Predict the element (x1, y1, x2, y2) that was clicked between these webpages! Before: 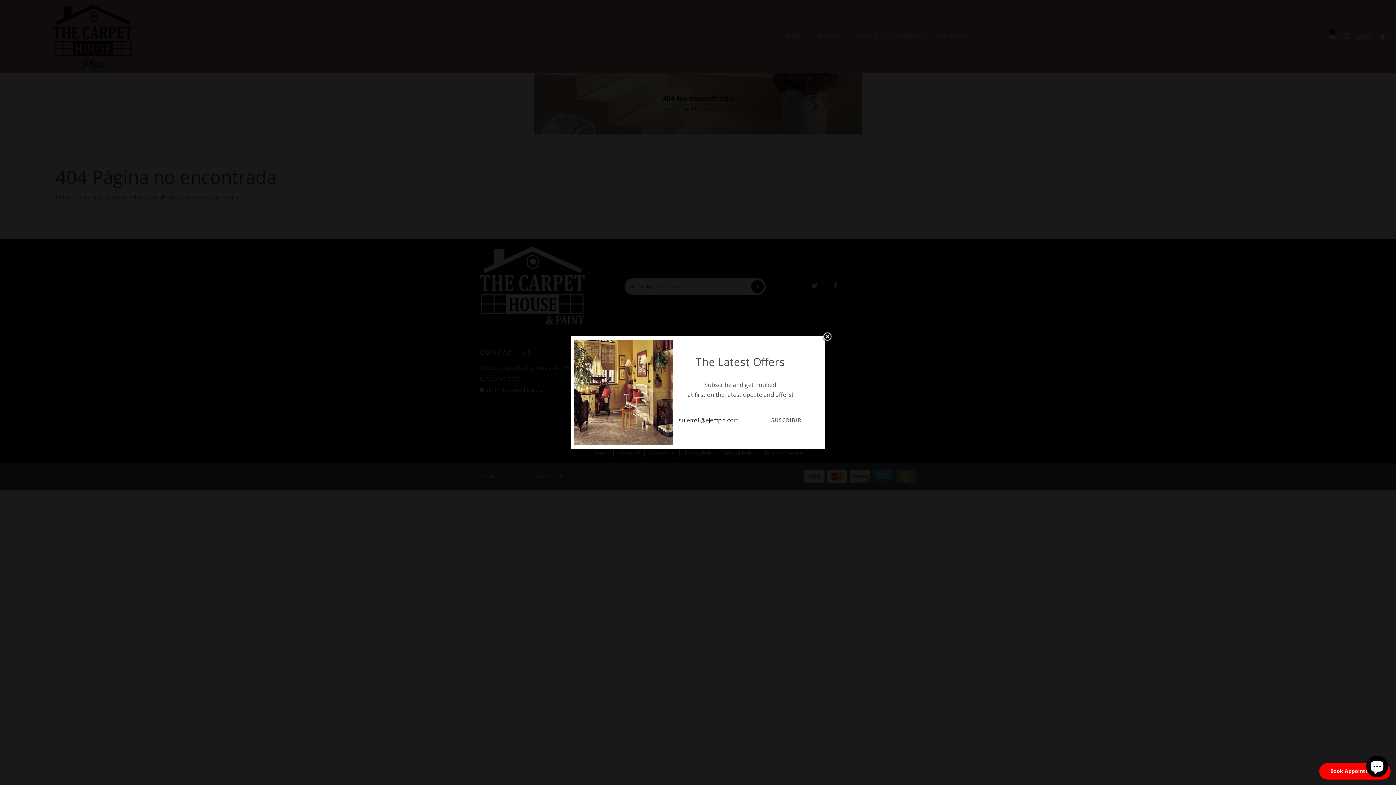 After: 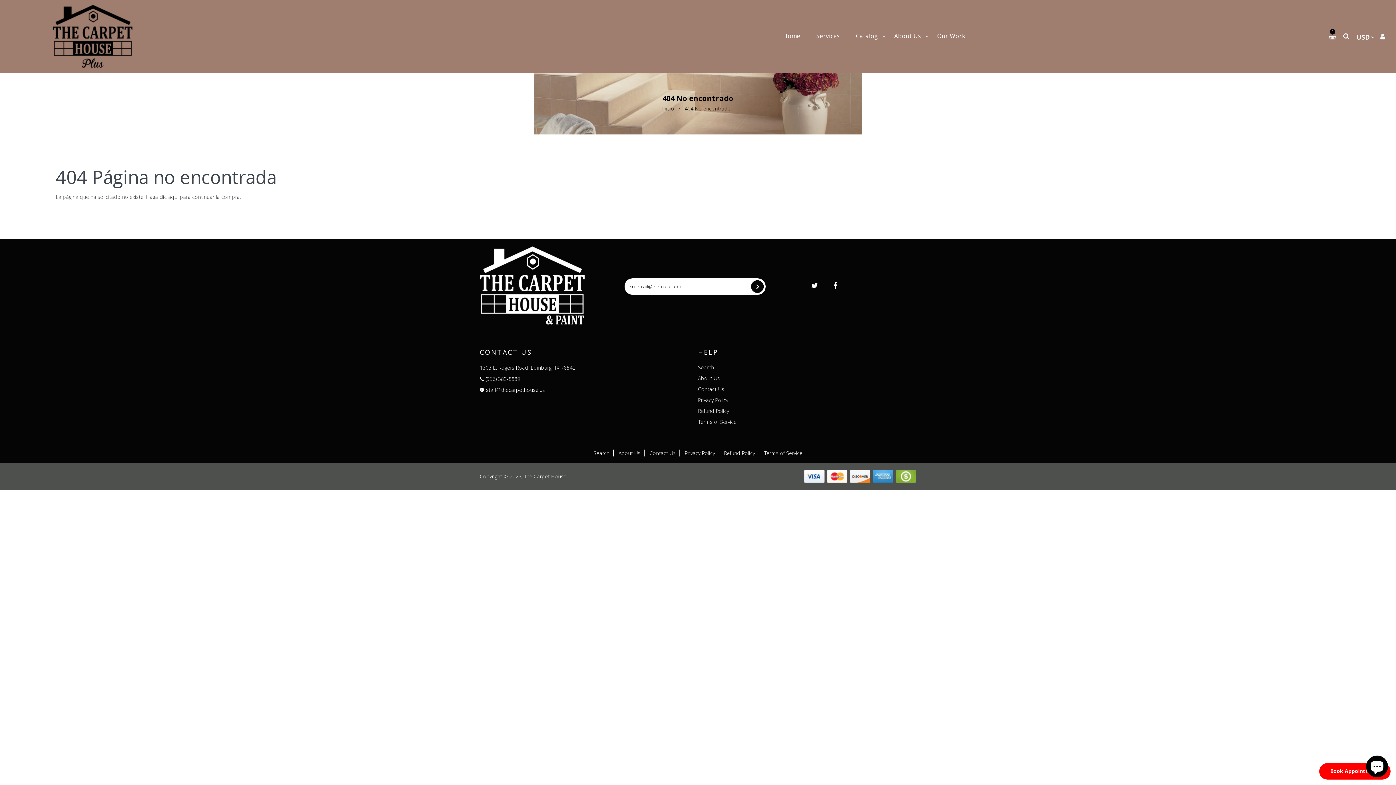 Action: bbox: (822, 331, 833, 342) label: LIQUID ERROR (SNIPPETS/NEWSLETTER LINE 6): COULD NOT FIND ASSET SNIPPETS/ICON-CLOSE.LIQUID